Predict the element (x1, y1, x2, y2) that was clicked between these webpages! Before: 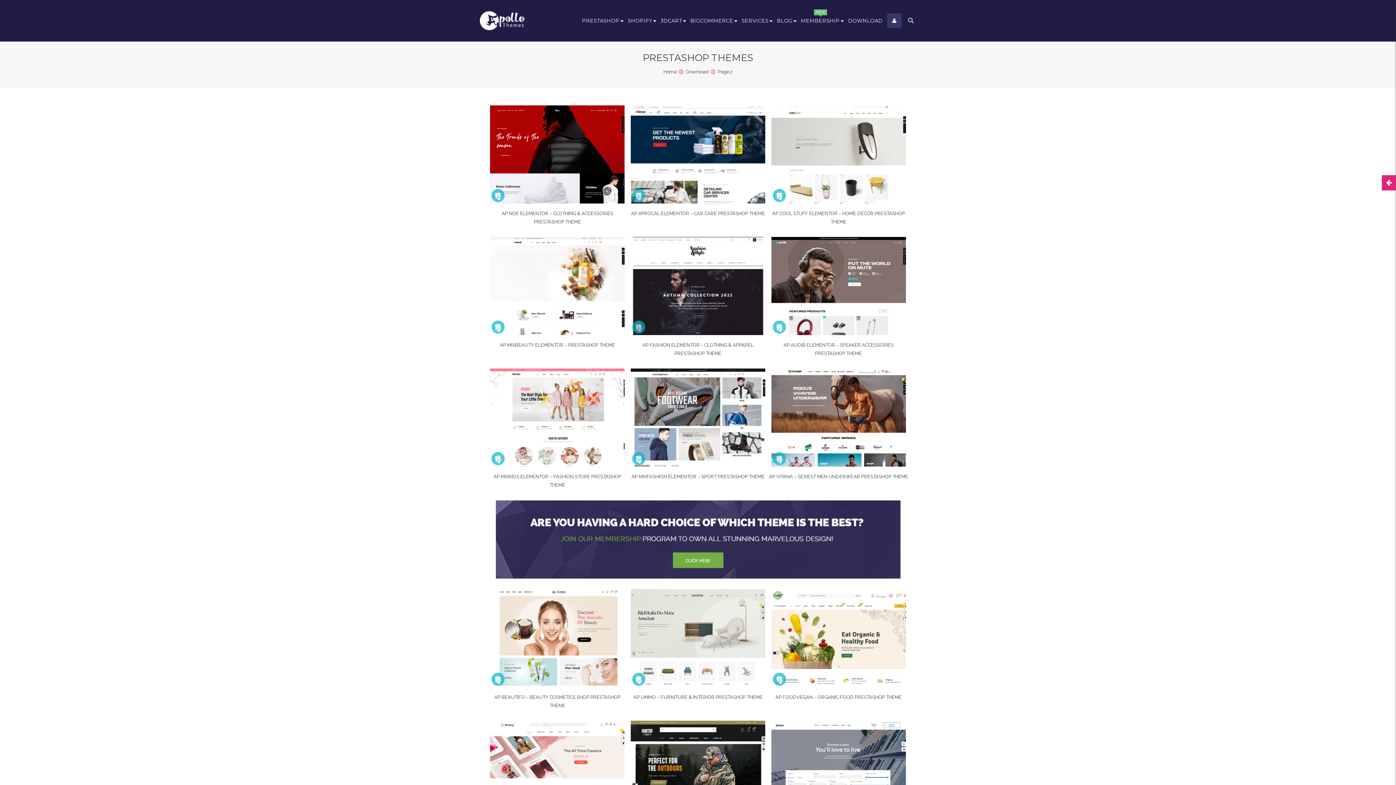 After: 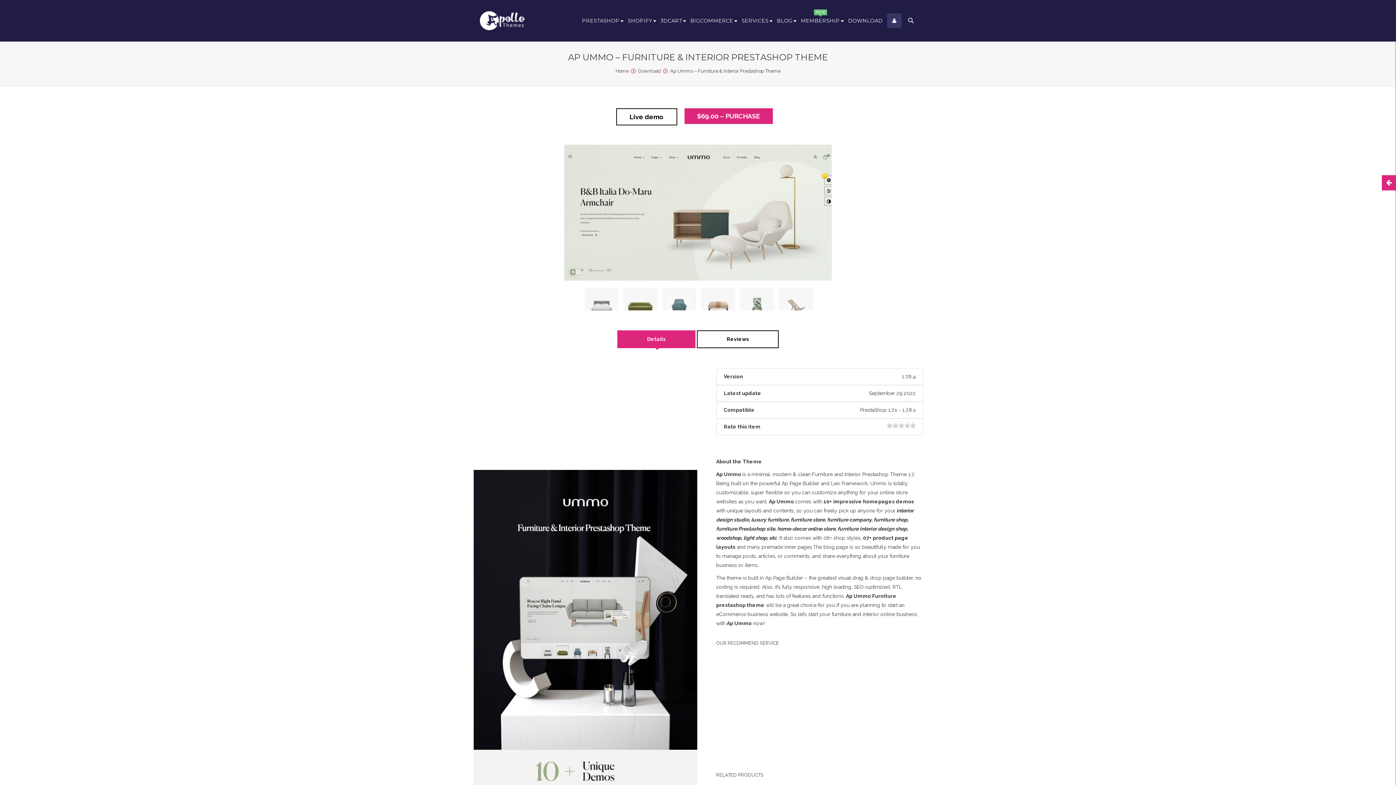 Action: label: AP UMMO – FURNITURE & INTERIOR PRESTASHOP THEME bbox: (633, 694, 762, 700)